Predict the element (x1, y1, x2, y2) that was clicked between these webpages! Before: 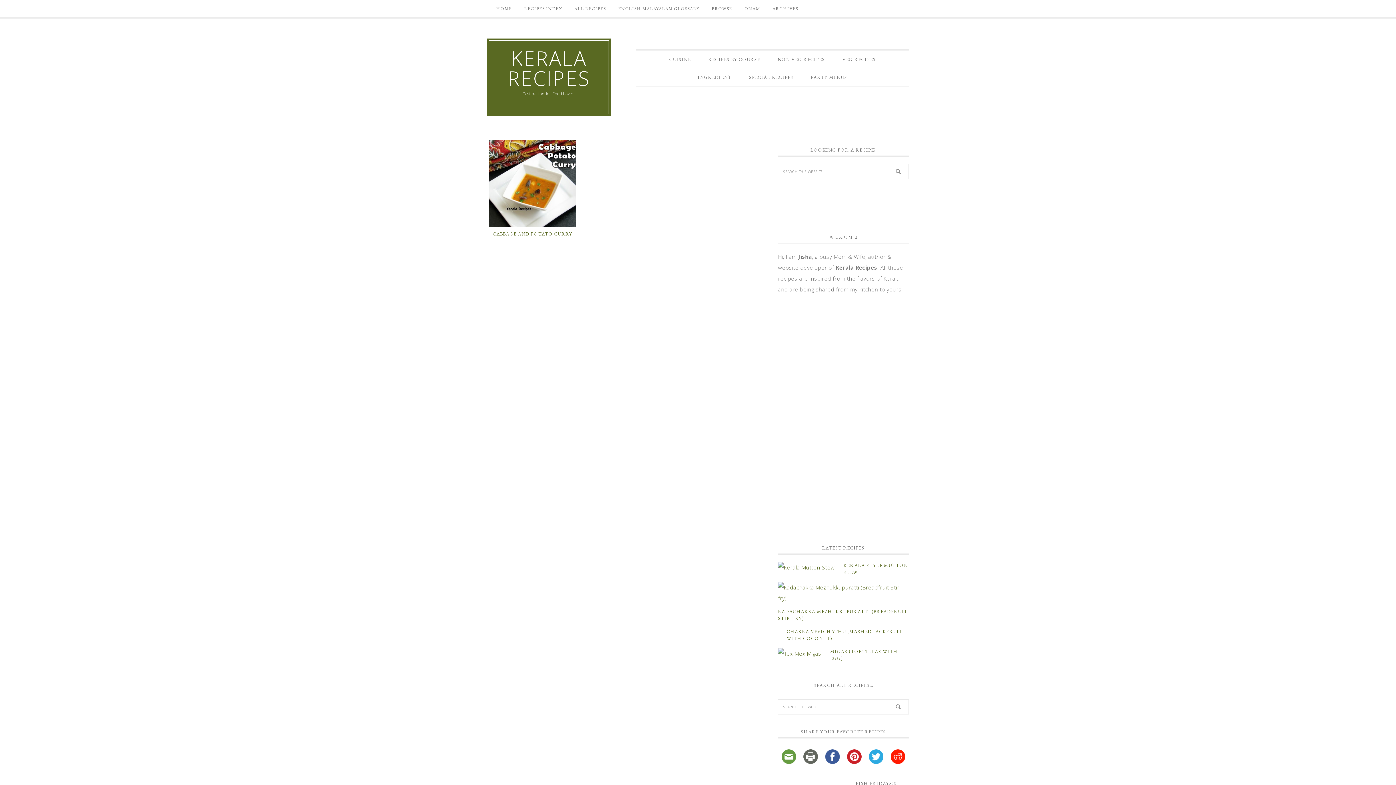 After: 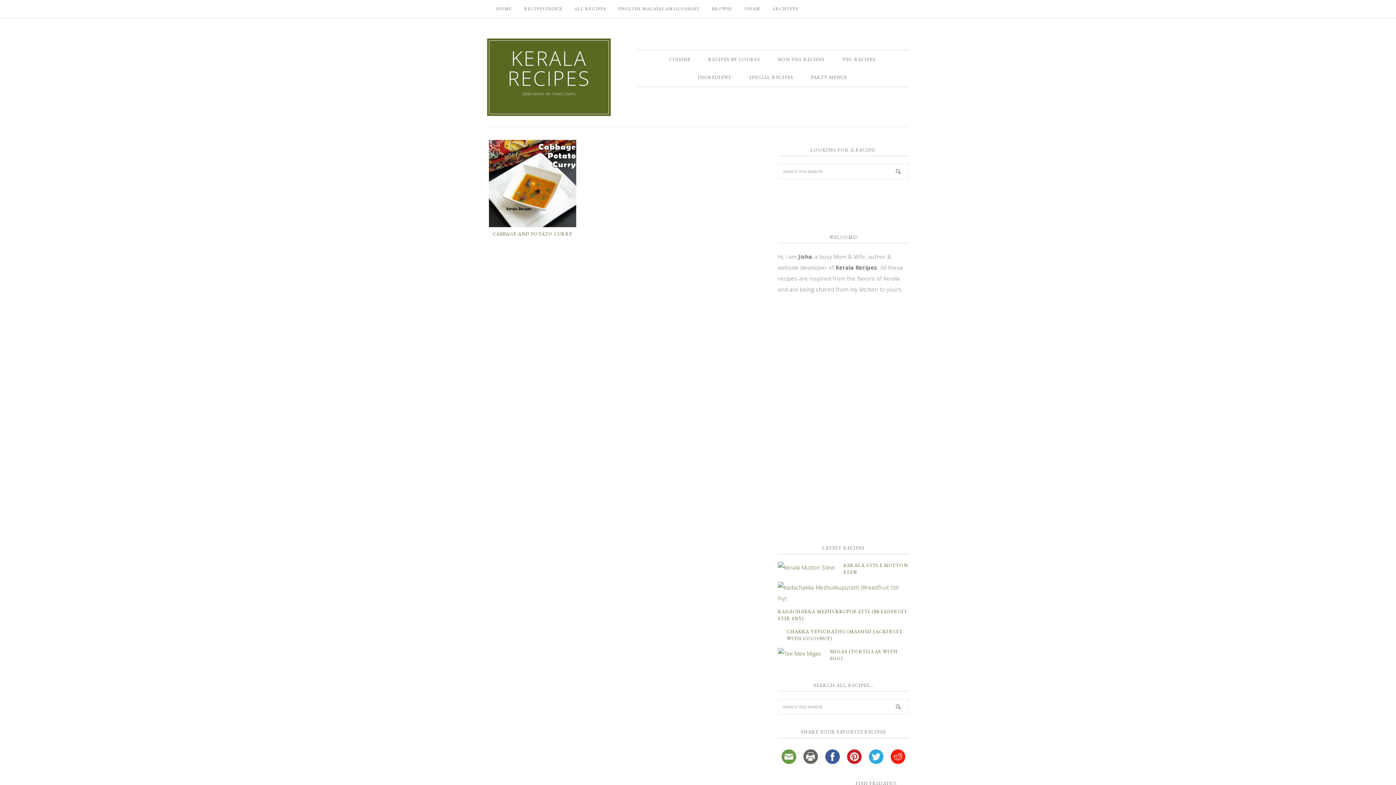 Action: bbox: (778, 752, 800, 759)